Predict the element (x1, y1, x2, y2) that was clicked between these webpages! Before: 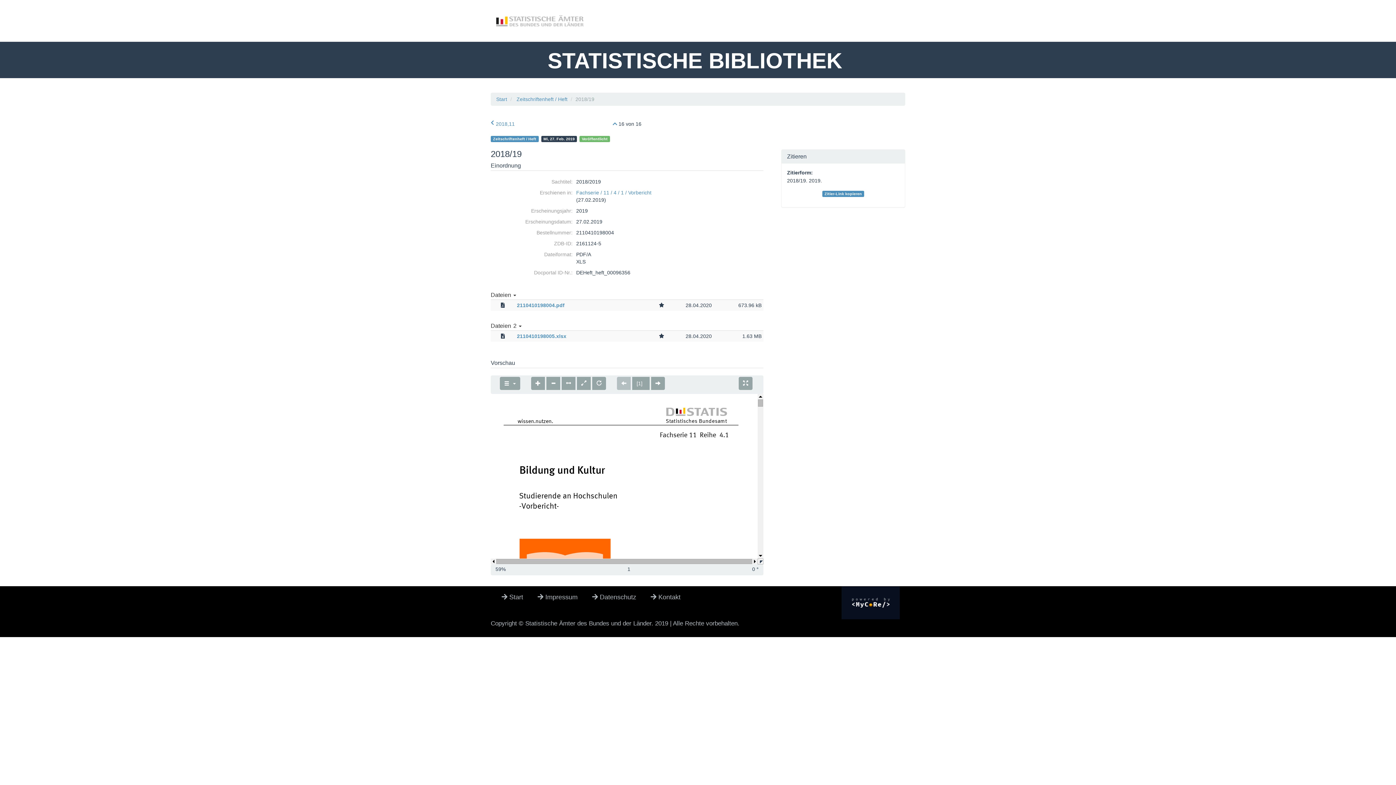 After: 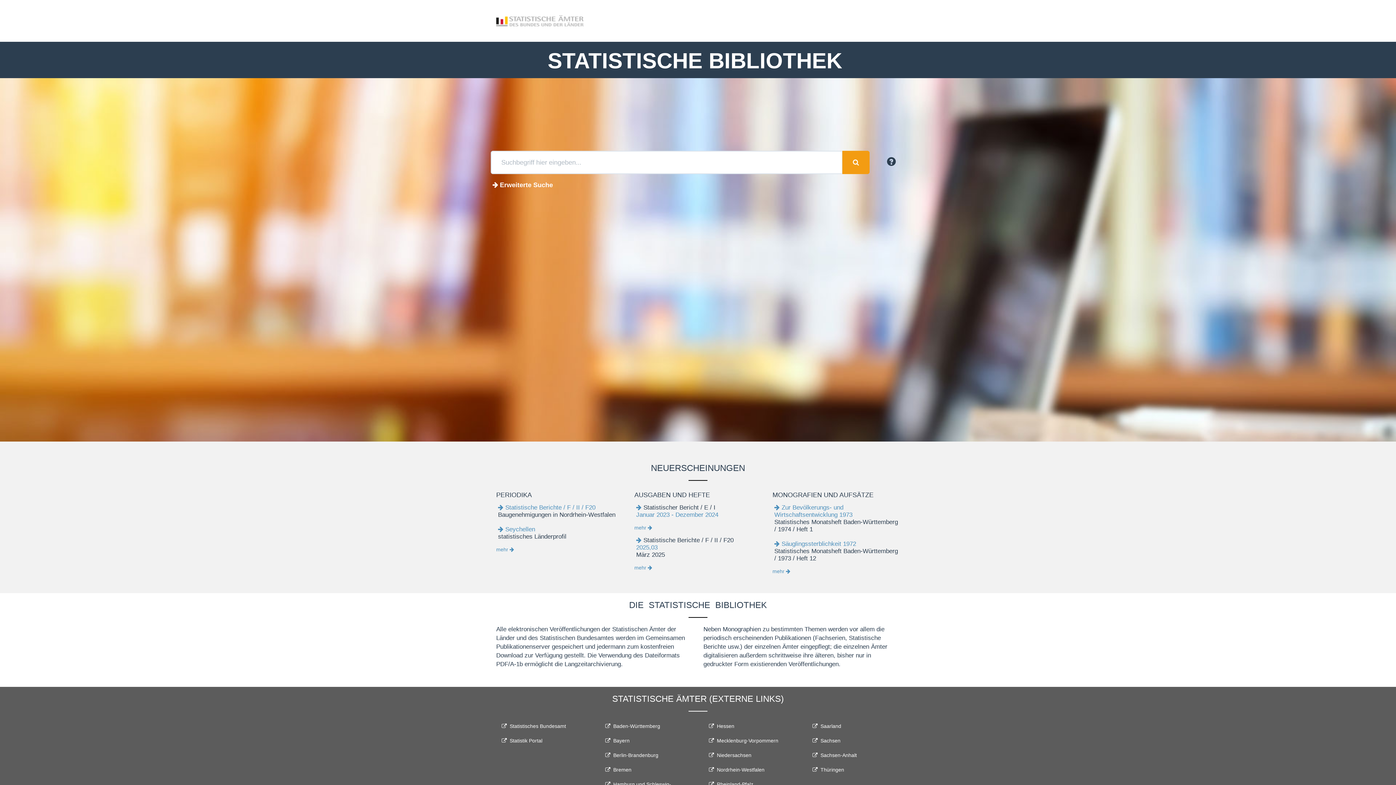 Action: label: Start bbox: (496, 96, 507, 102)